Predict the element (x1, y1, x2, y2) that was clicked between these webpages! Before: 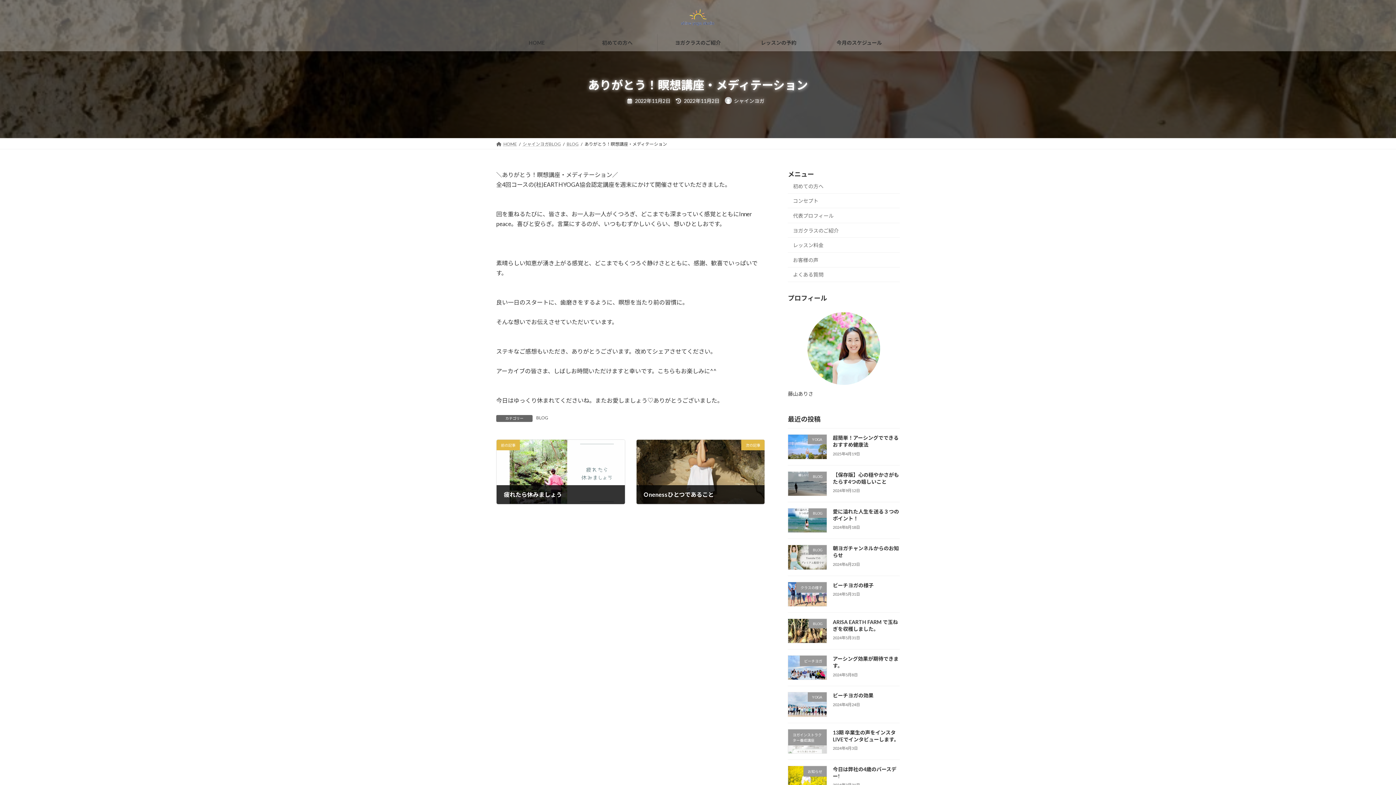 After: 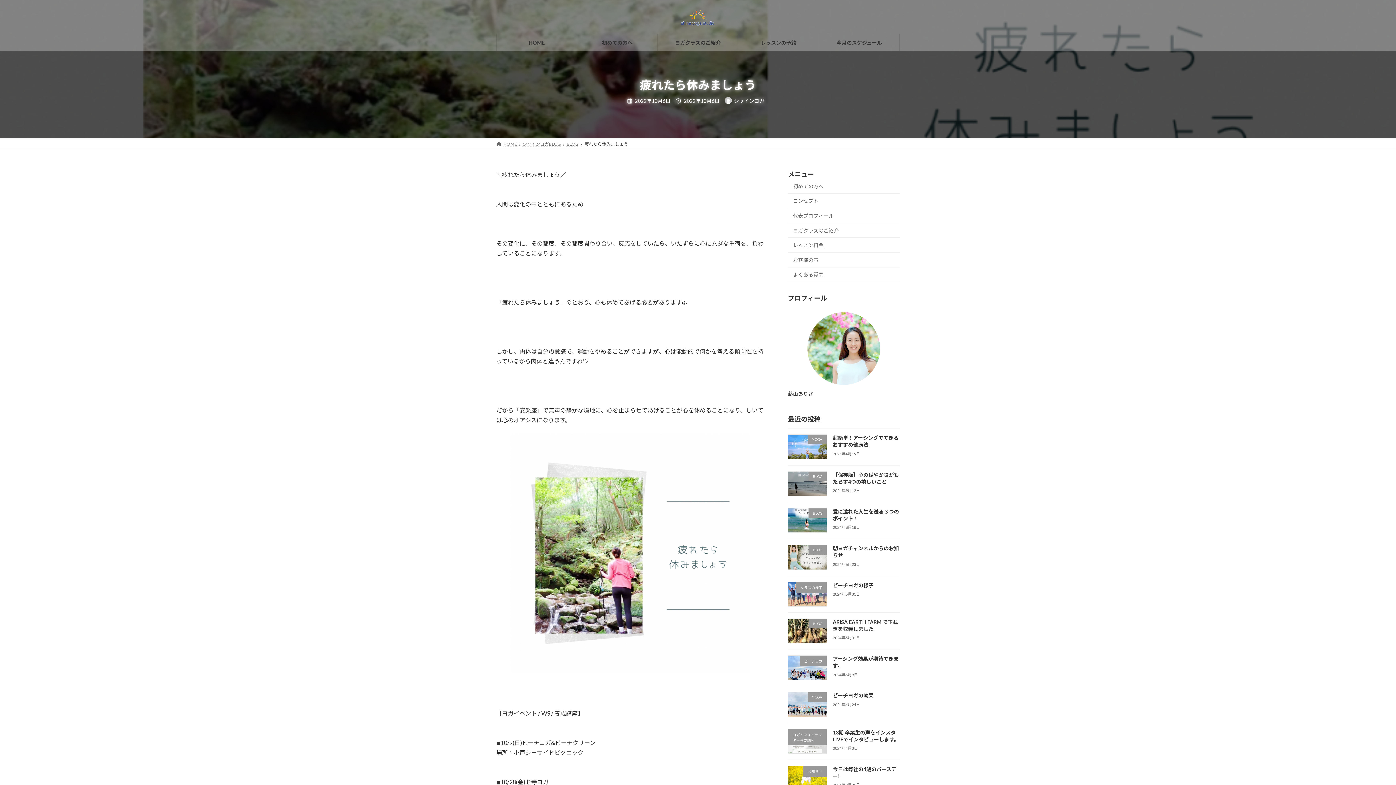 Action: label: 前の記事
疲れたら休みましょう
2022年10月6日 bbox: (496, 440, 624, 504)